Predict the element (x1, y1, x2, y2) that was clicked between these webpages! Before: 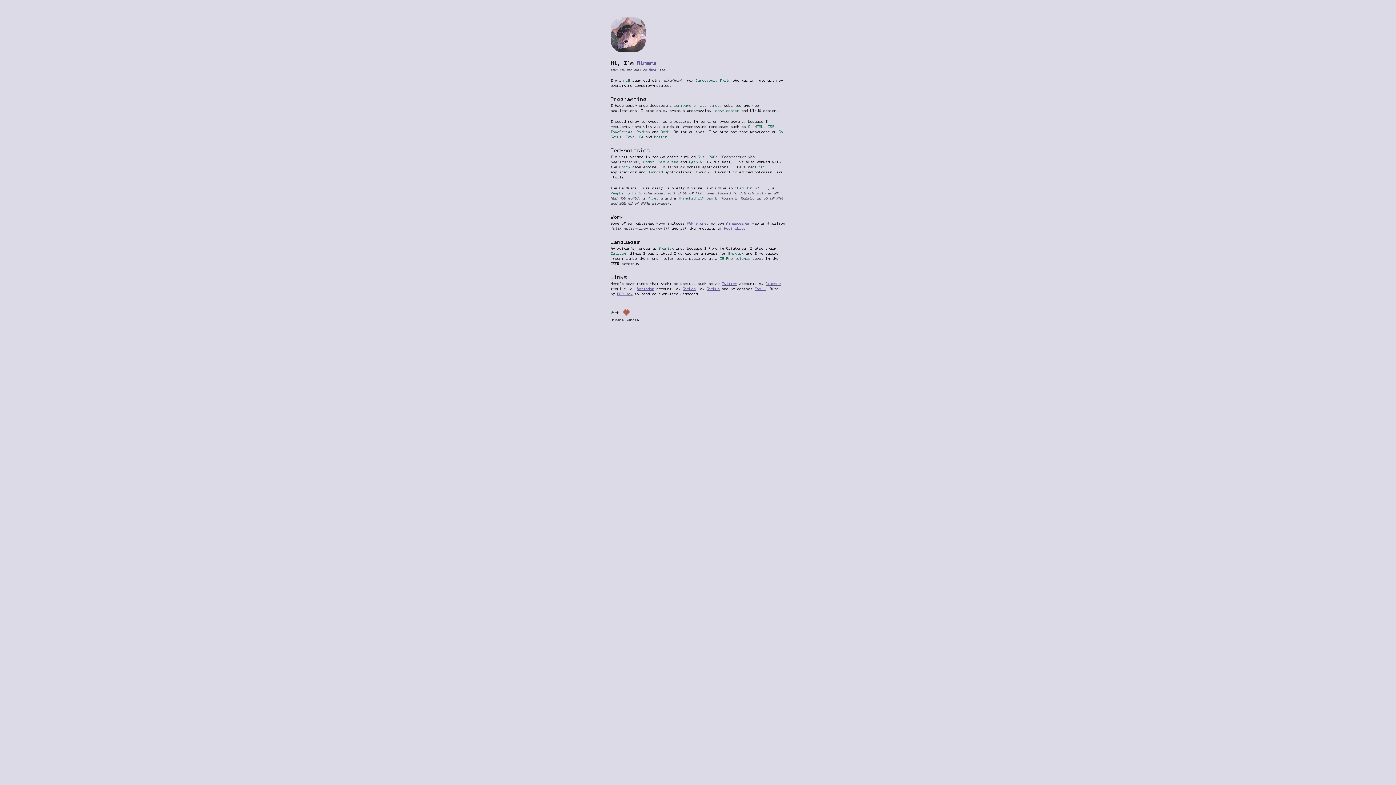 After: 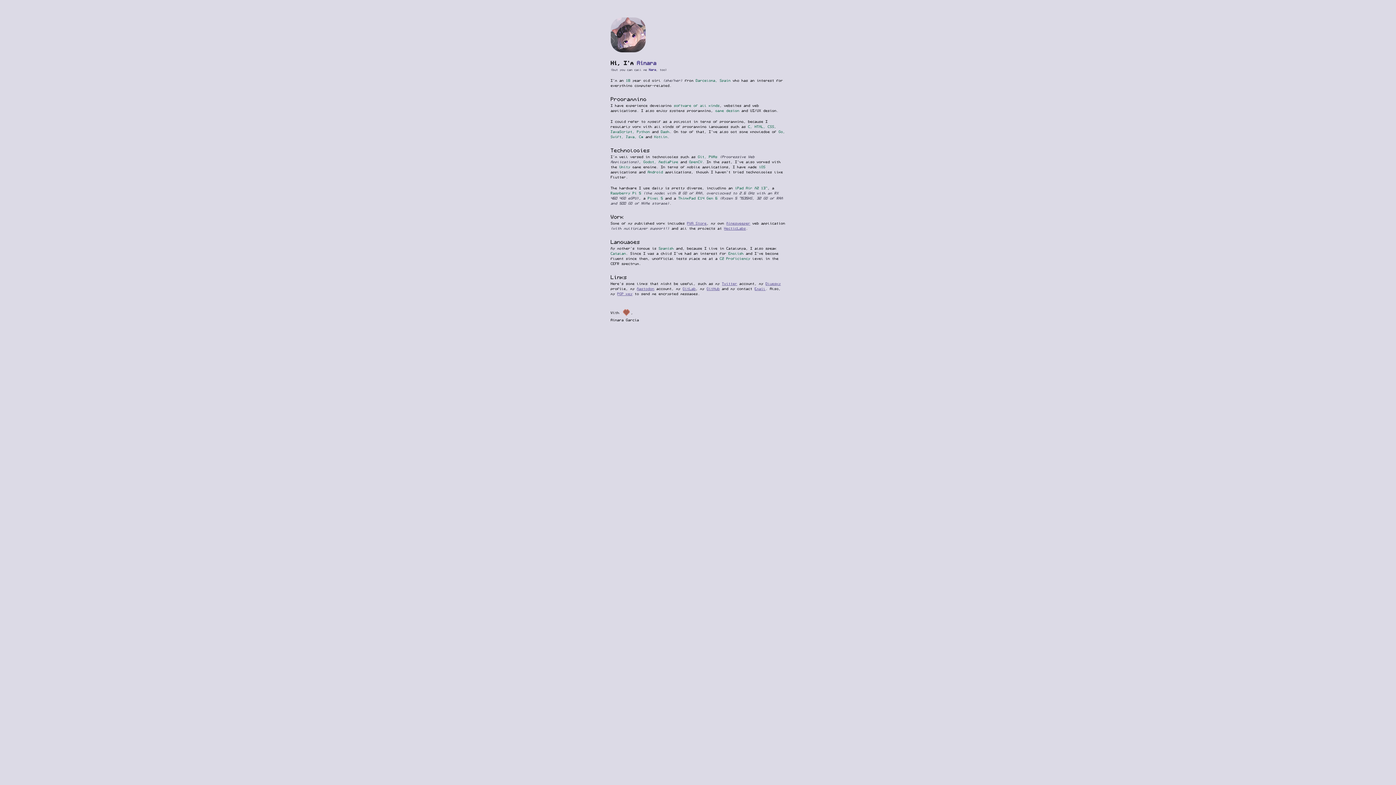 Action: bbox: (724, 225, 746, 230) label: HecticLabs